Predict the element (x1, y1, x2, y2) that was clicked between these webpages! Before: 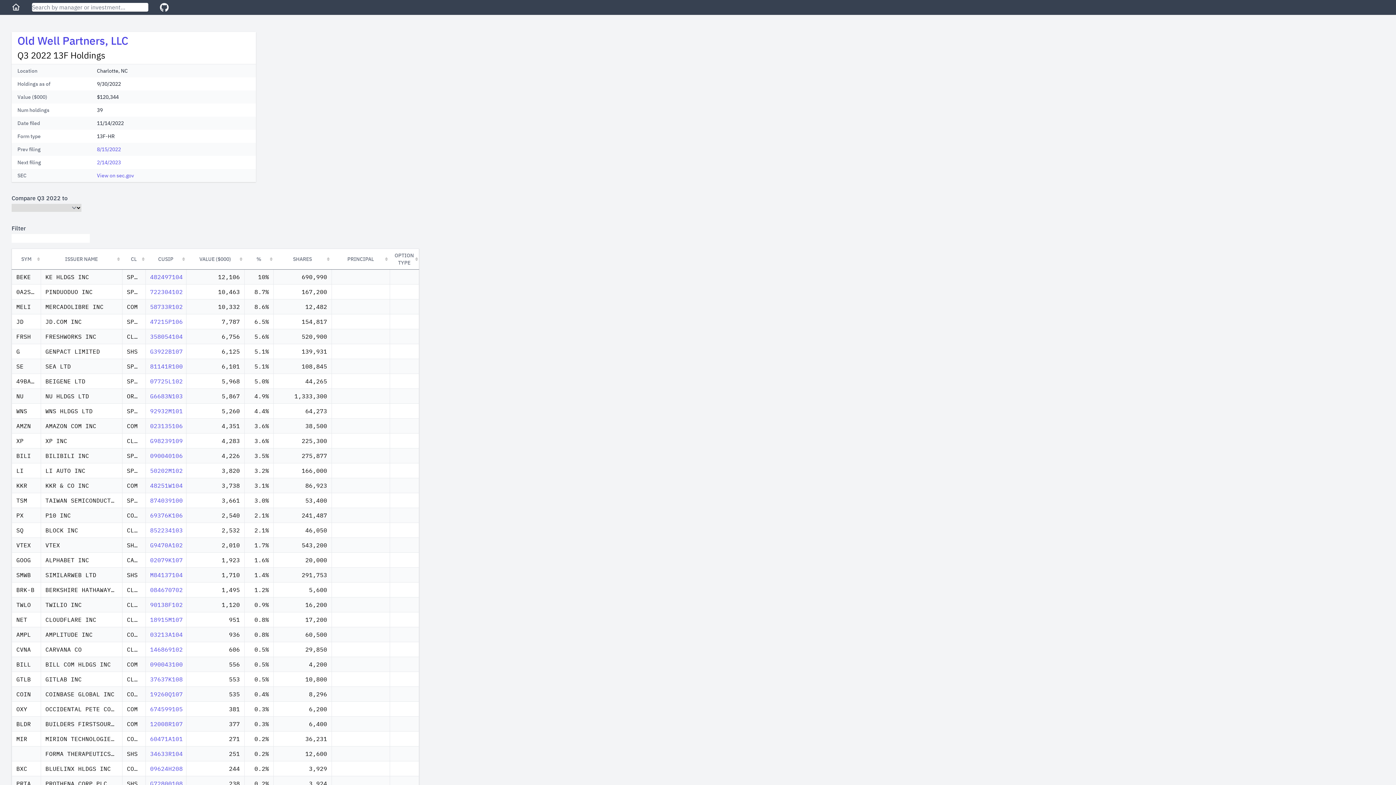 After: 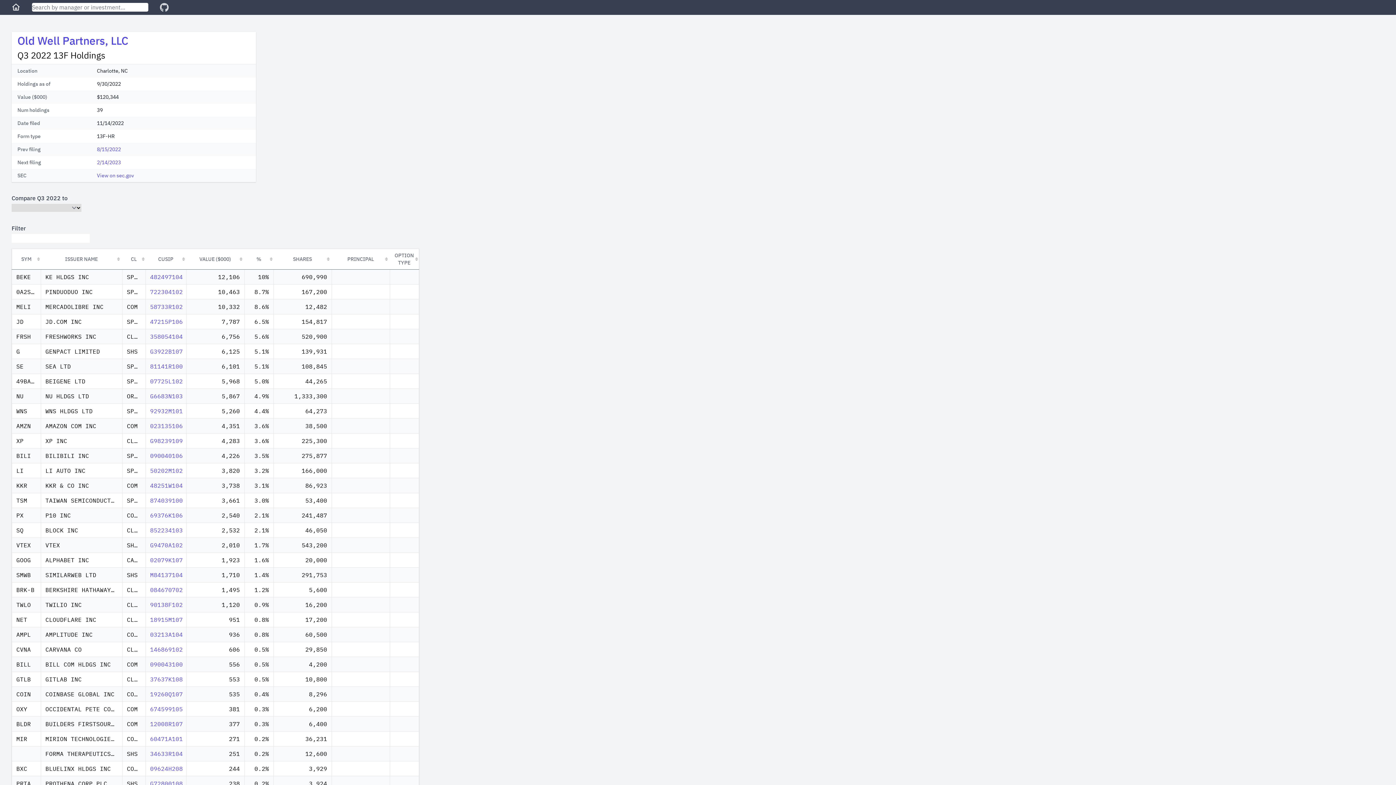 Action: label: GitHub bbox: (160, 2, 168, 11)